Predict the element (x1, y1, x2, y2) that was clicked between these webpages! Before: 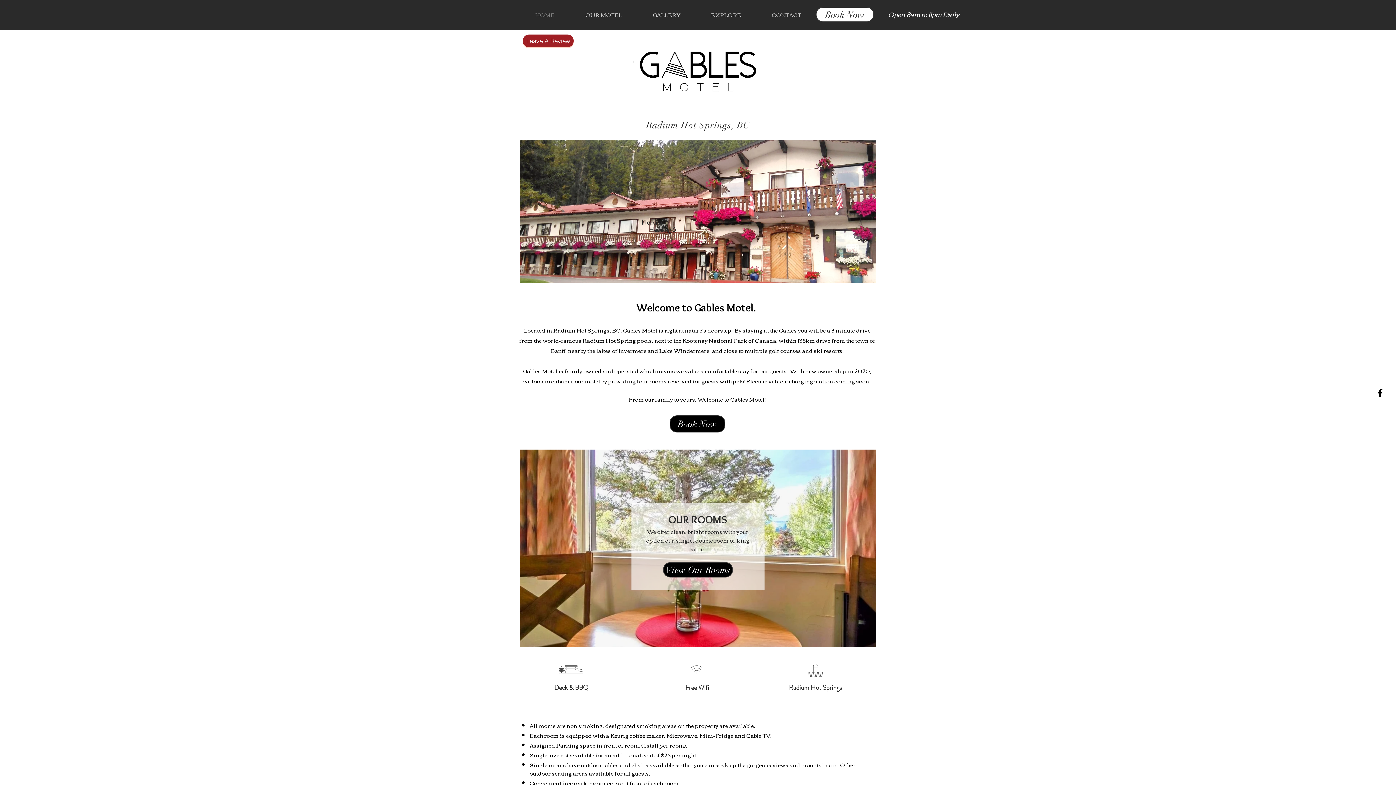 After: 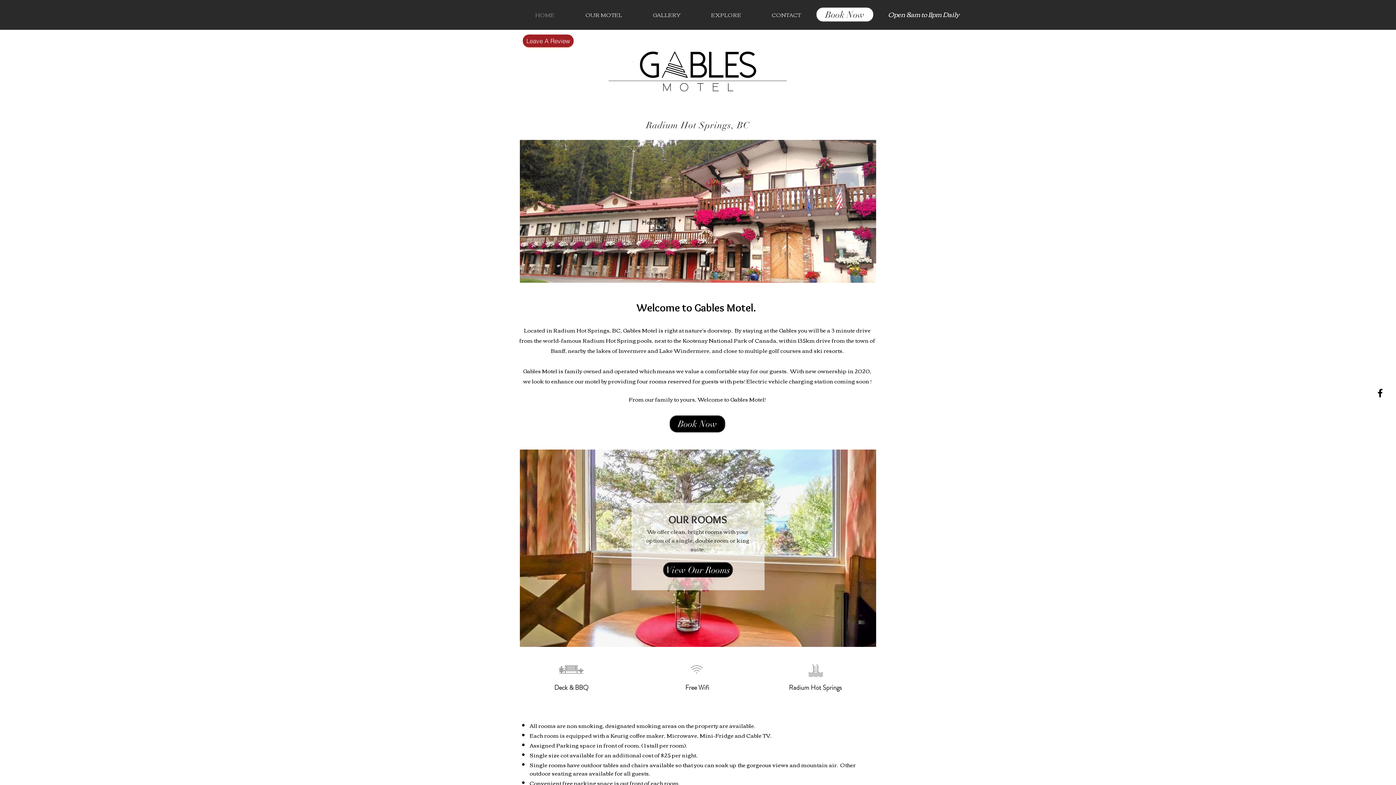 Action: bbox: (1374, 387, 1386, 398) label: Black Facebook Icon